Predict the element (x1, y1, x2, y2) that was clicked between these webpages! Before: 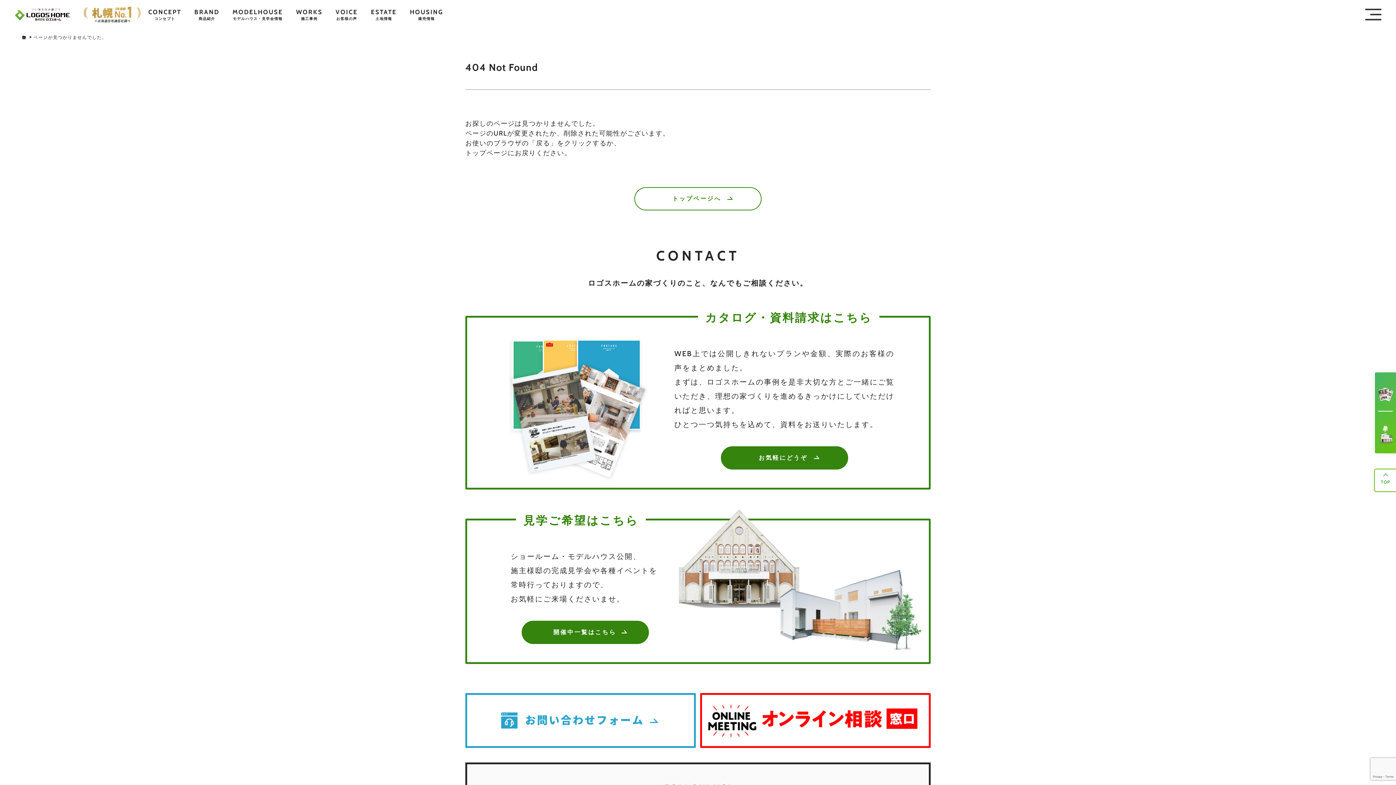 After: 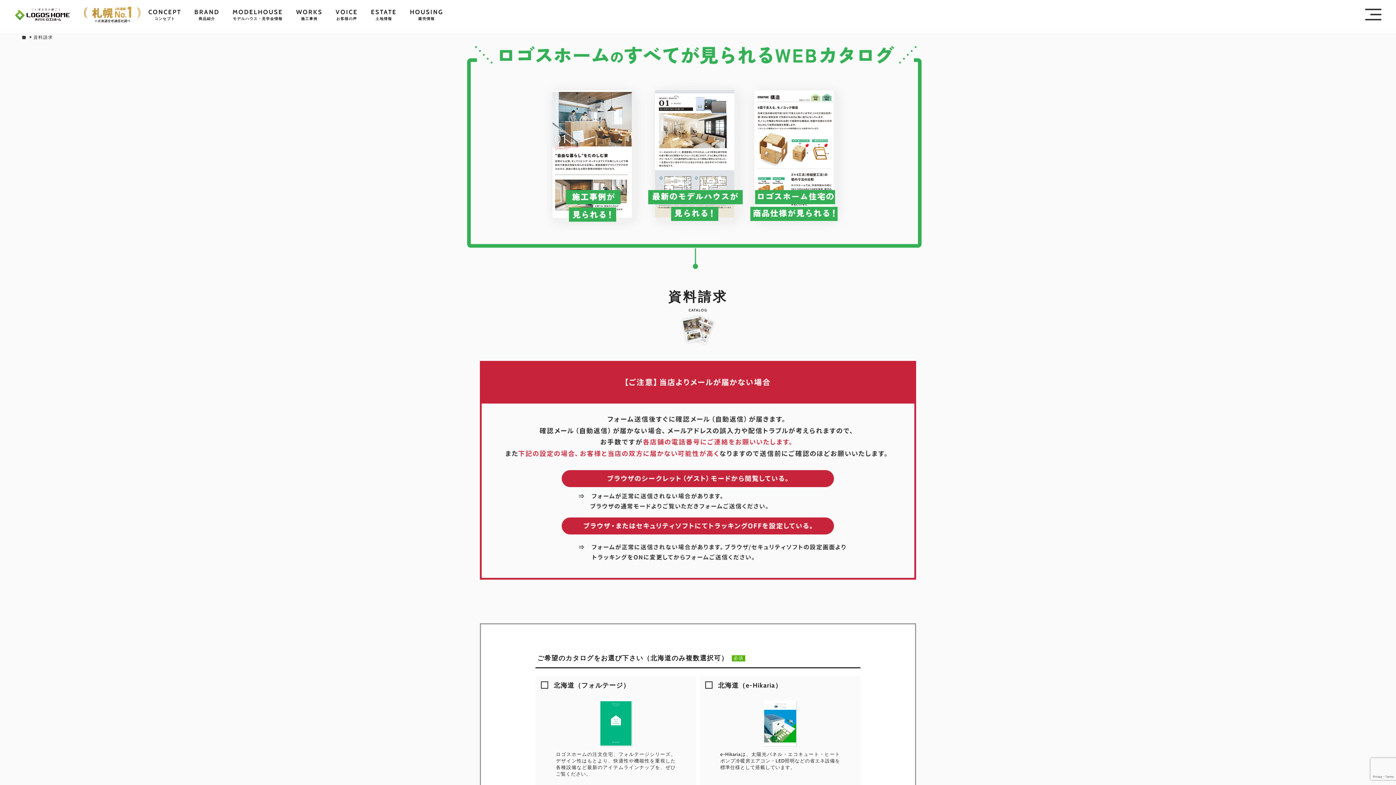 Action: bbox: (1375, 379, 1396, 404) label: 資料請求